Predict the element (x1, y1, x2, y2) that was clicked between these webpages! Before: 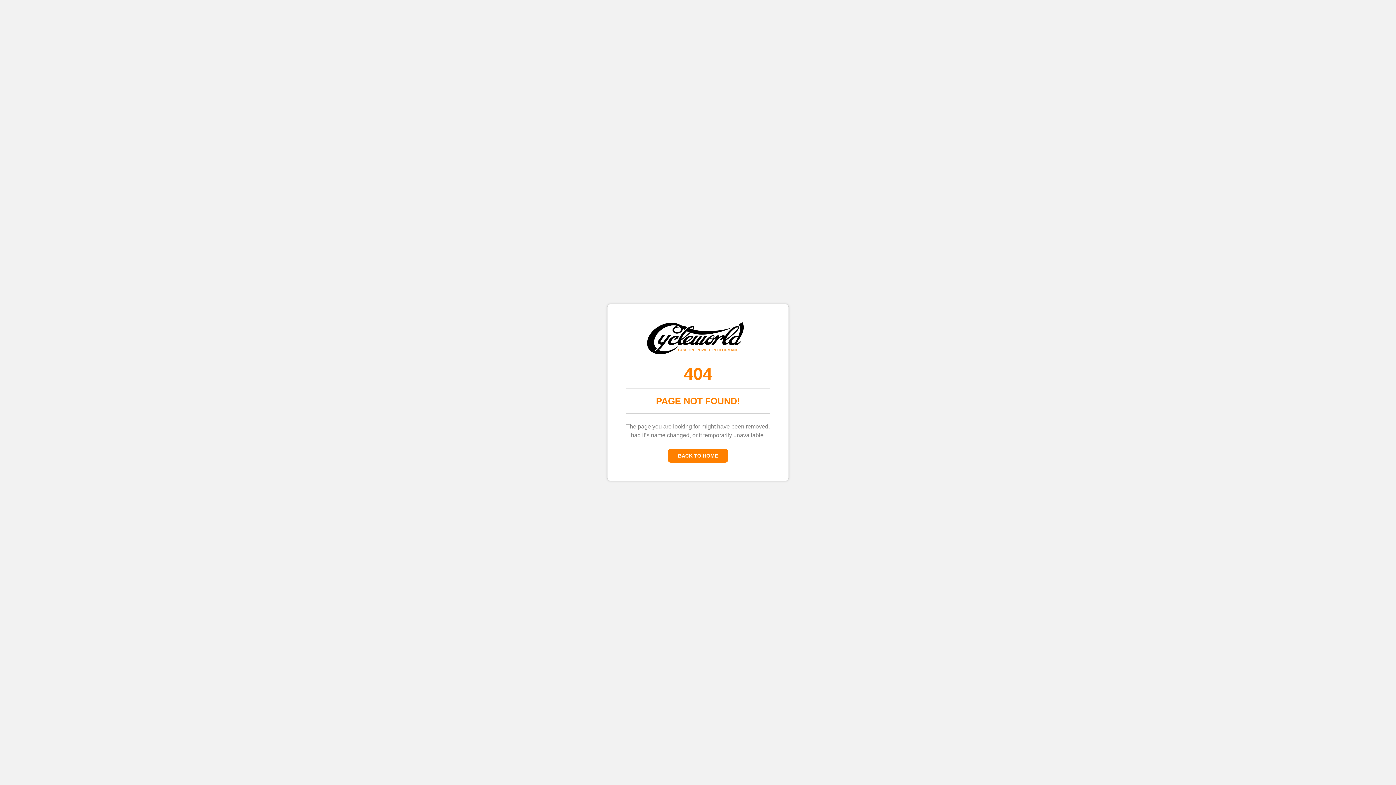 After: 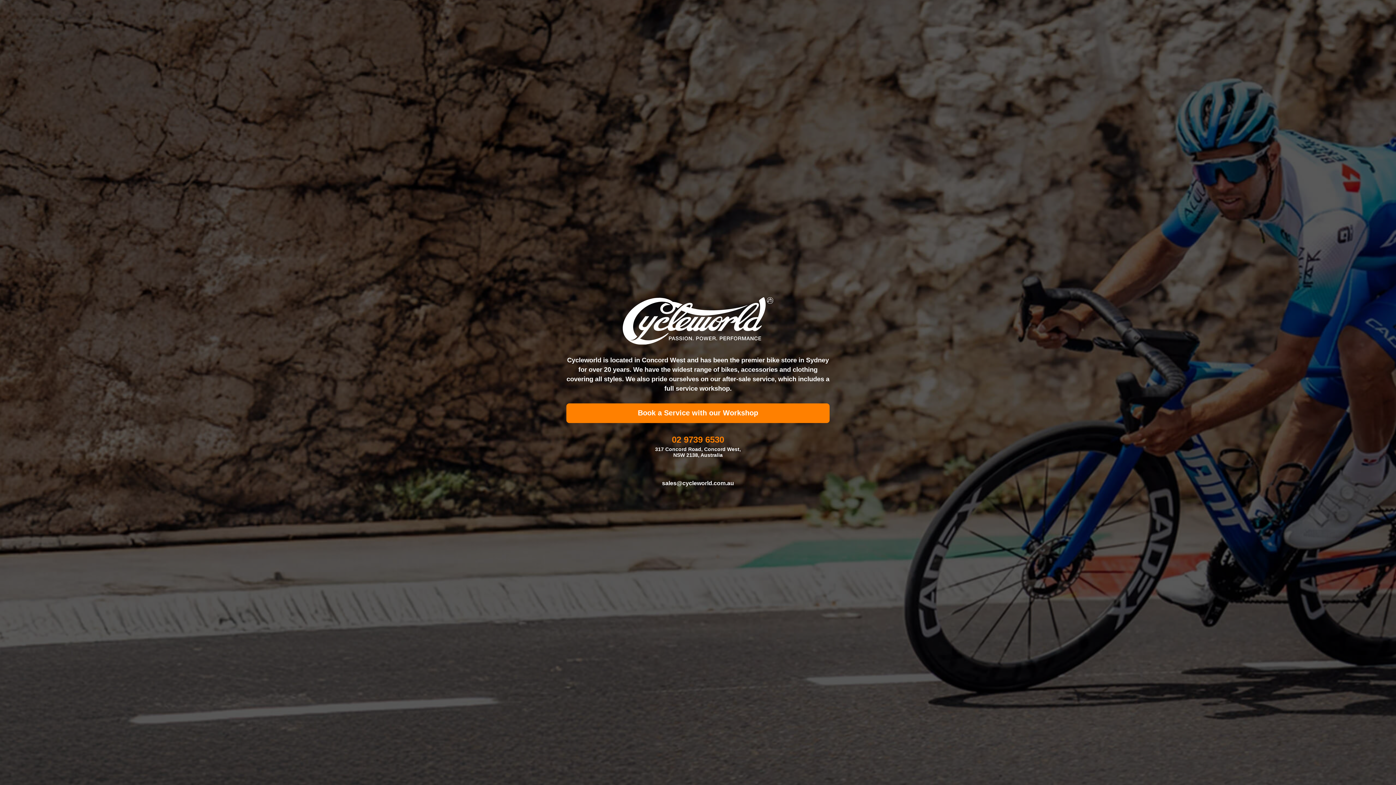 Action: bbox: (647, 322, 749, 354)